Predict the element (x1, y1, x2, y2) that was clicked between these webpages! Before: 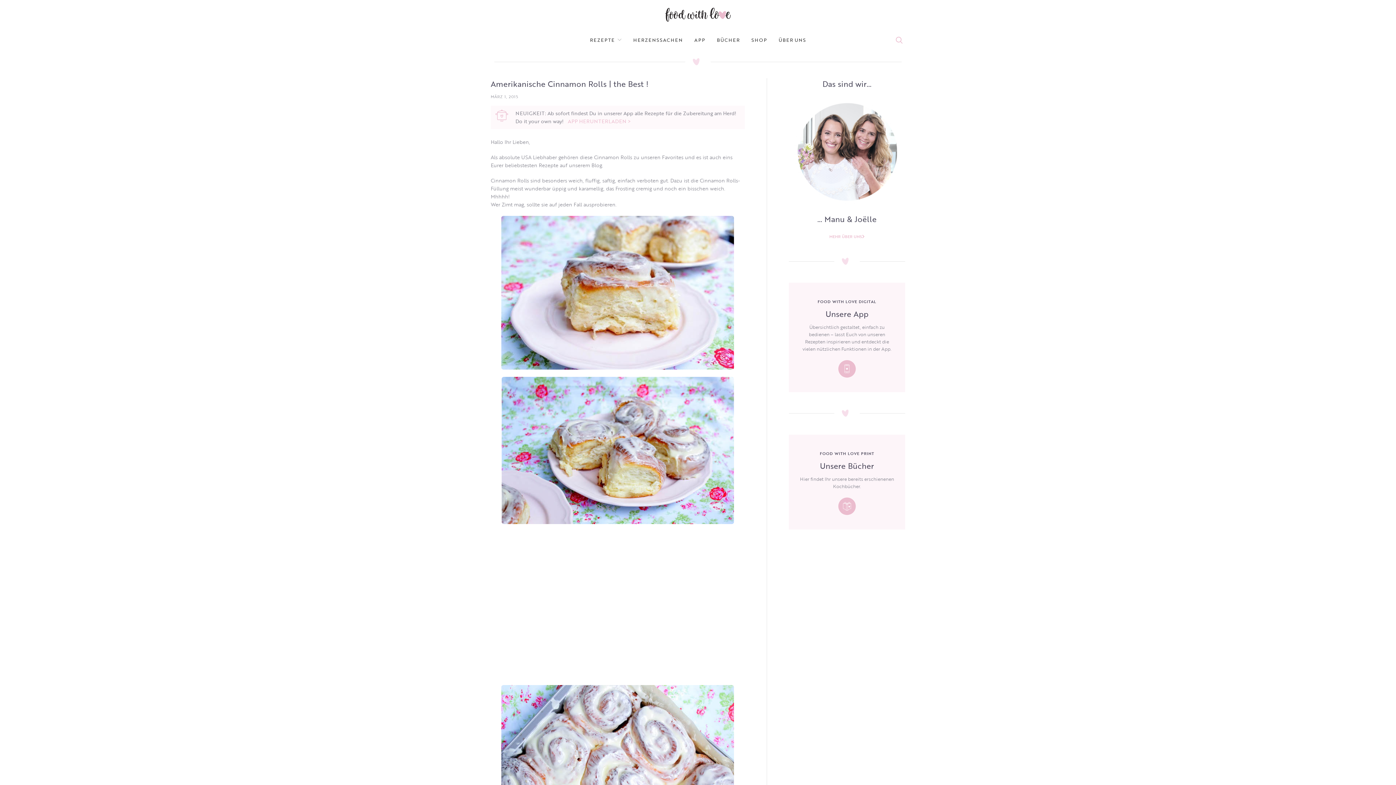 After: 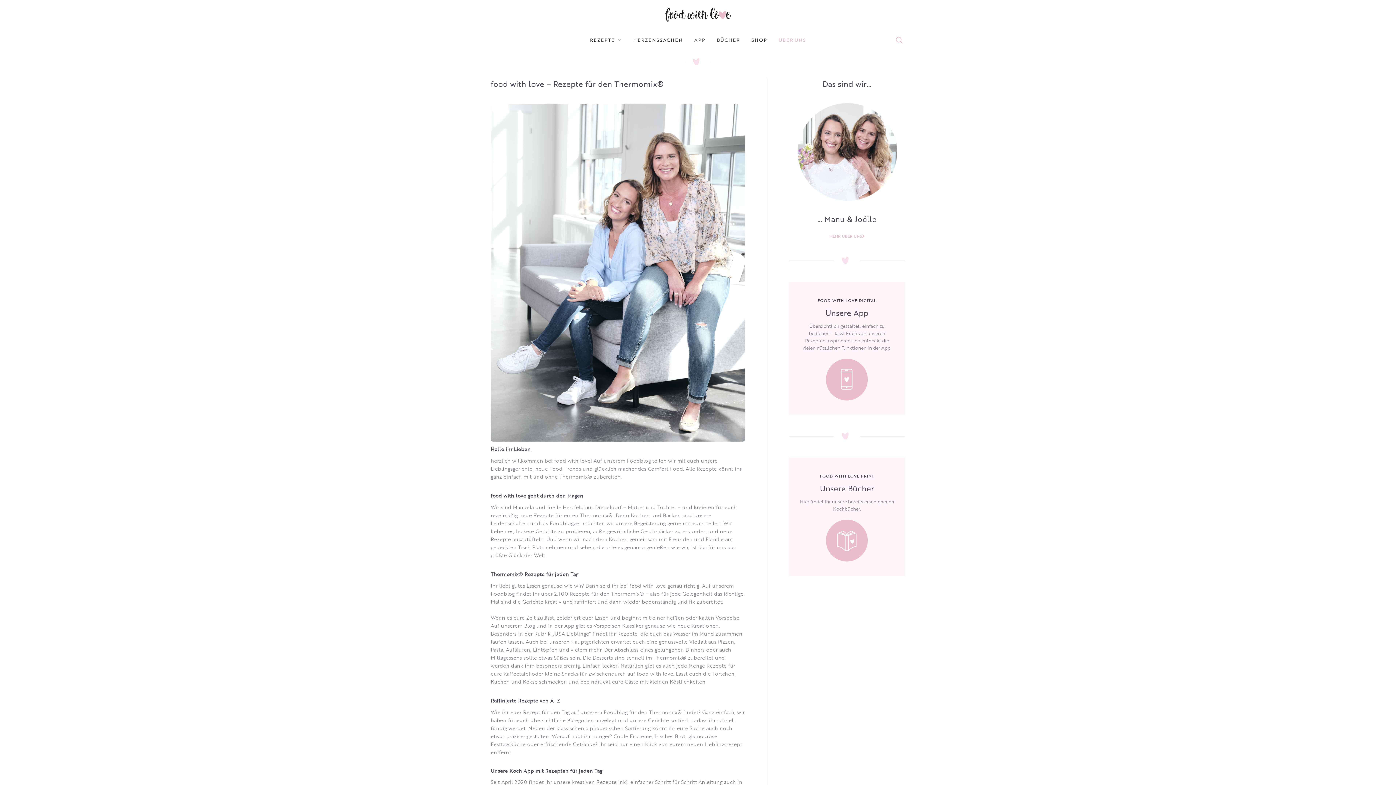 Action: label: ÜBER UNS bbox: (773, 32, 812, 47)